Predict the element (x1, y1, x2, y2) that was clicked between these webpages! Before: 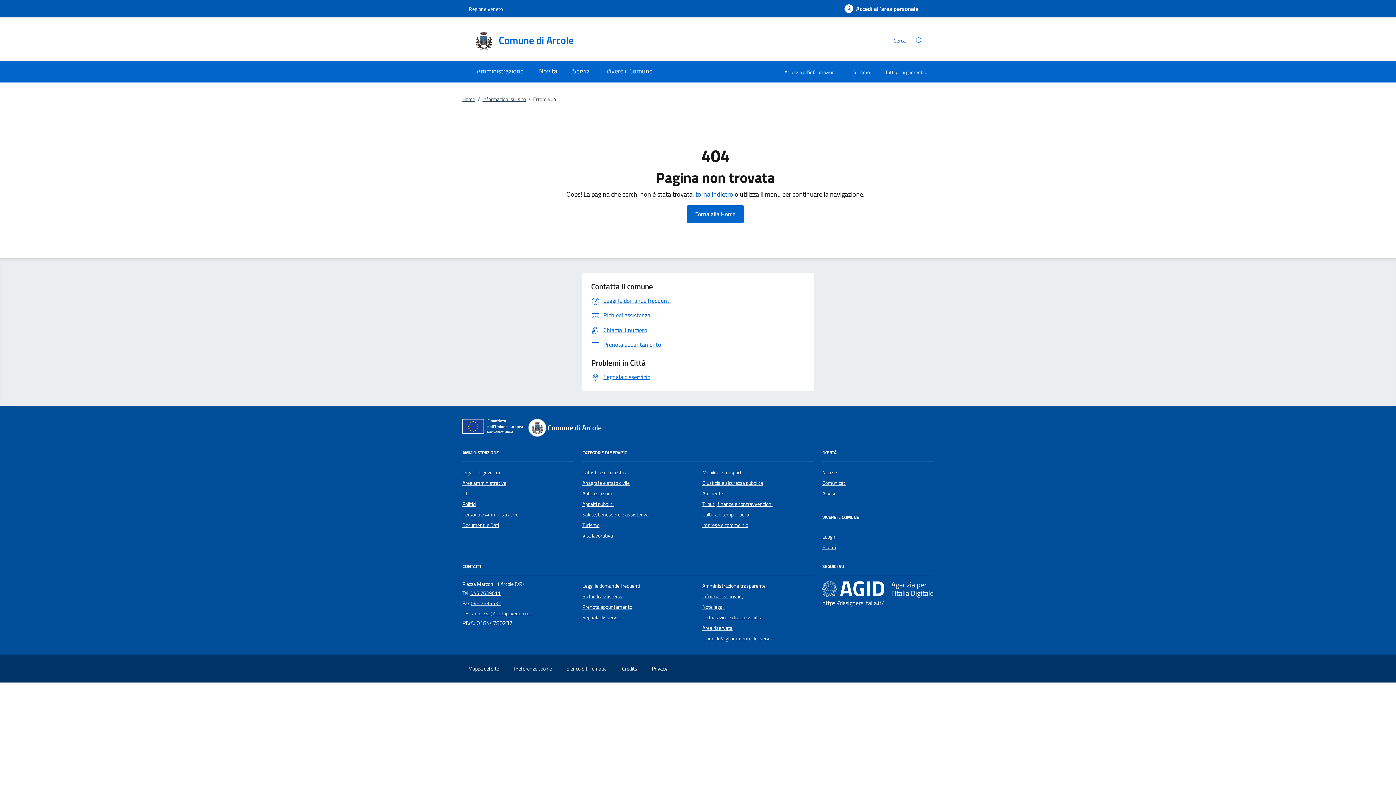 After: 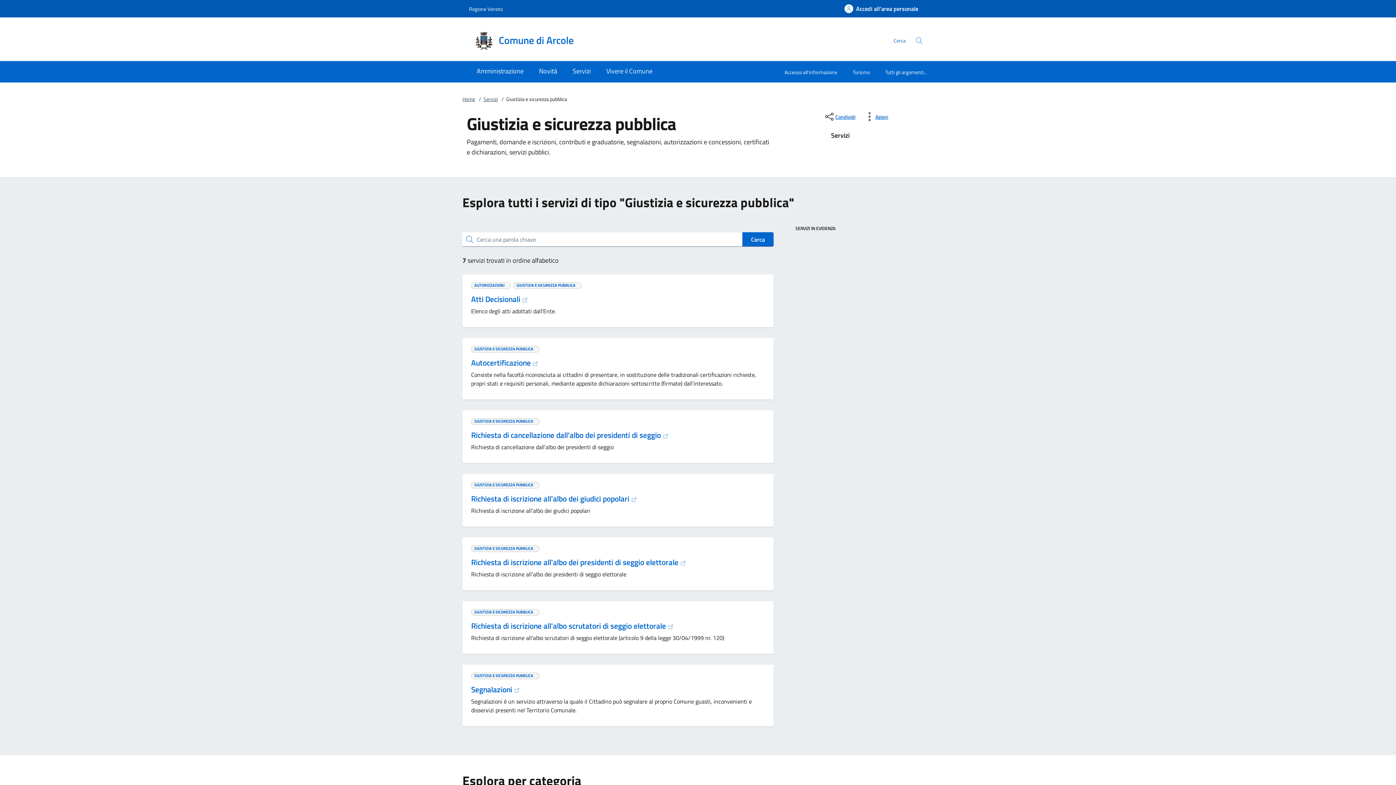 Action: label: Giustizia e sicurezza pubblica bbox: (702, 479, 763, 487)